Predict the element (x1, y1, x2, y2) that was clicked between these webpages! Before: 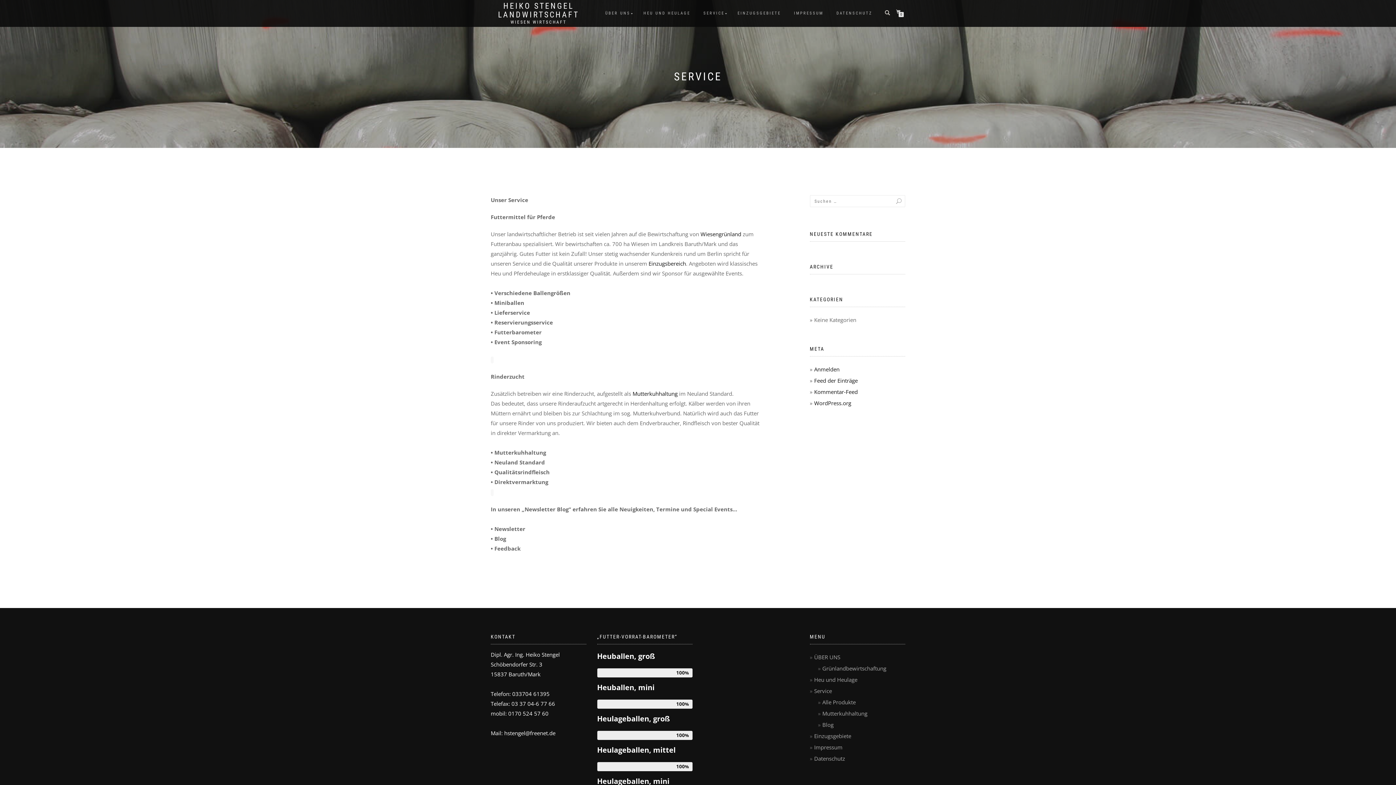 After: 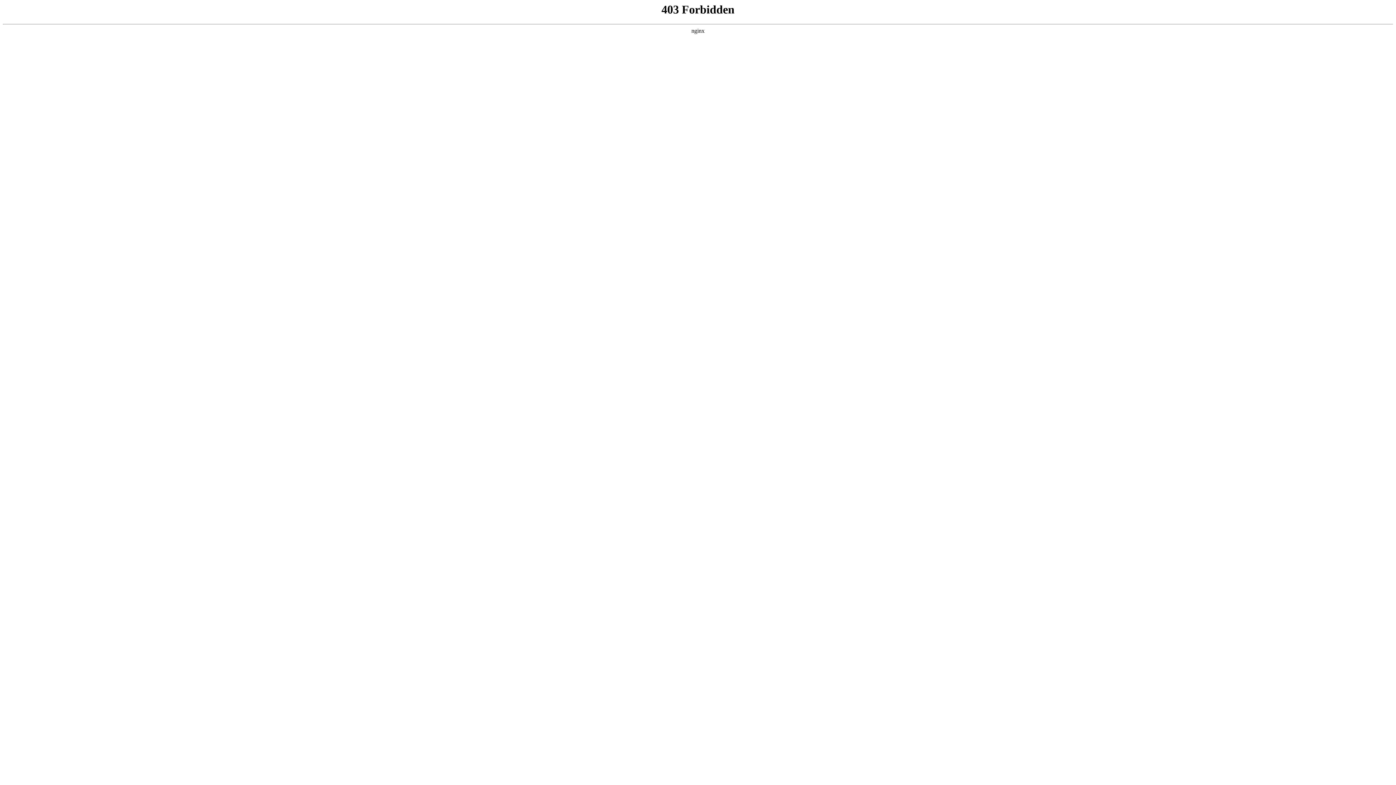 Action: bbox: (814, 399, 851, 406) label: WordPress.org